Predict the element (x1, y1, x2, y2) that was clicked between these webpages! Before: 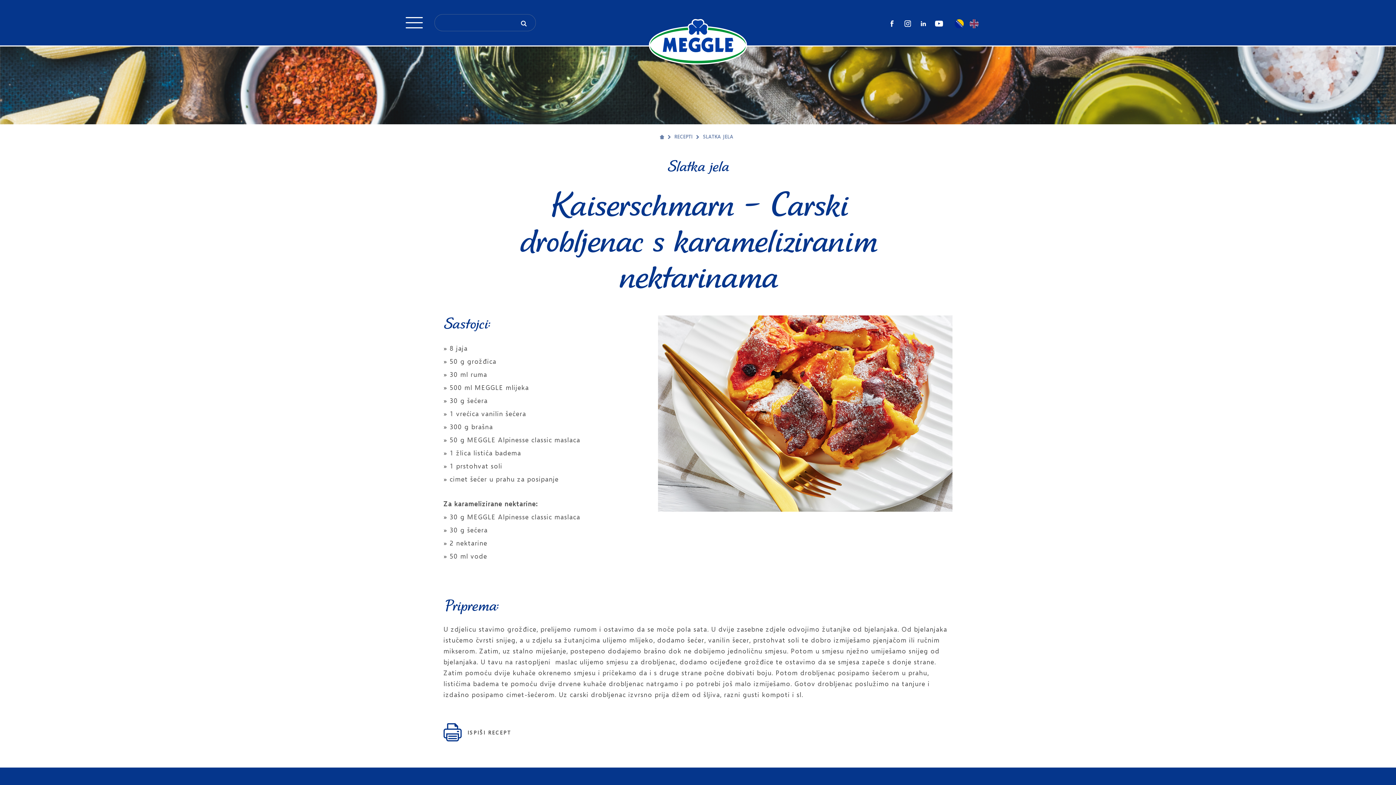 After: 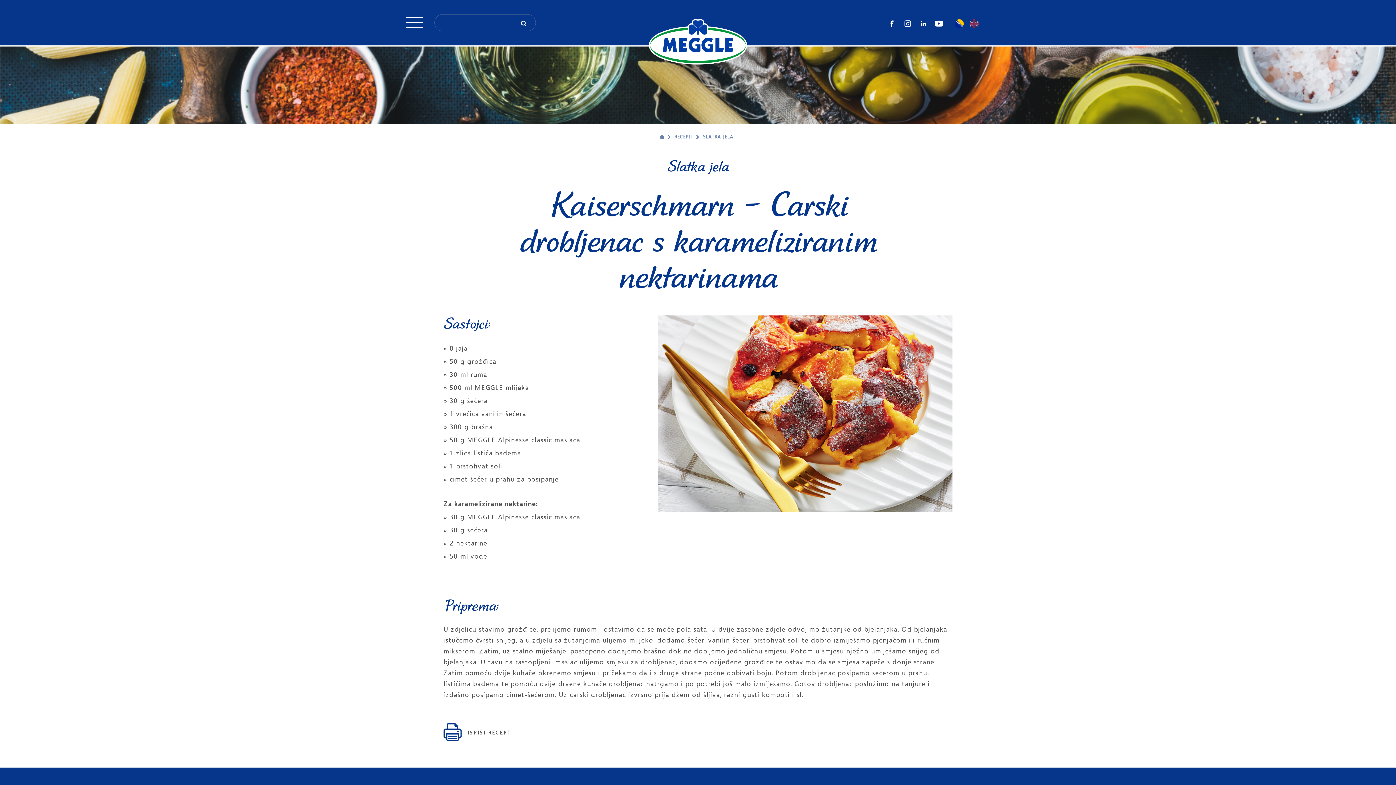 Action: bbox: (935, 18, 943, 26)